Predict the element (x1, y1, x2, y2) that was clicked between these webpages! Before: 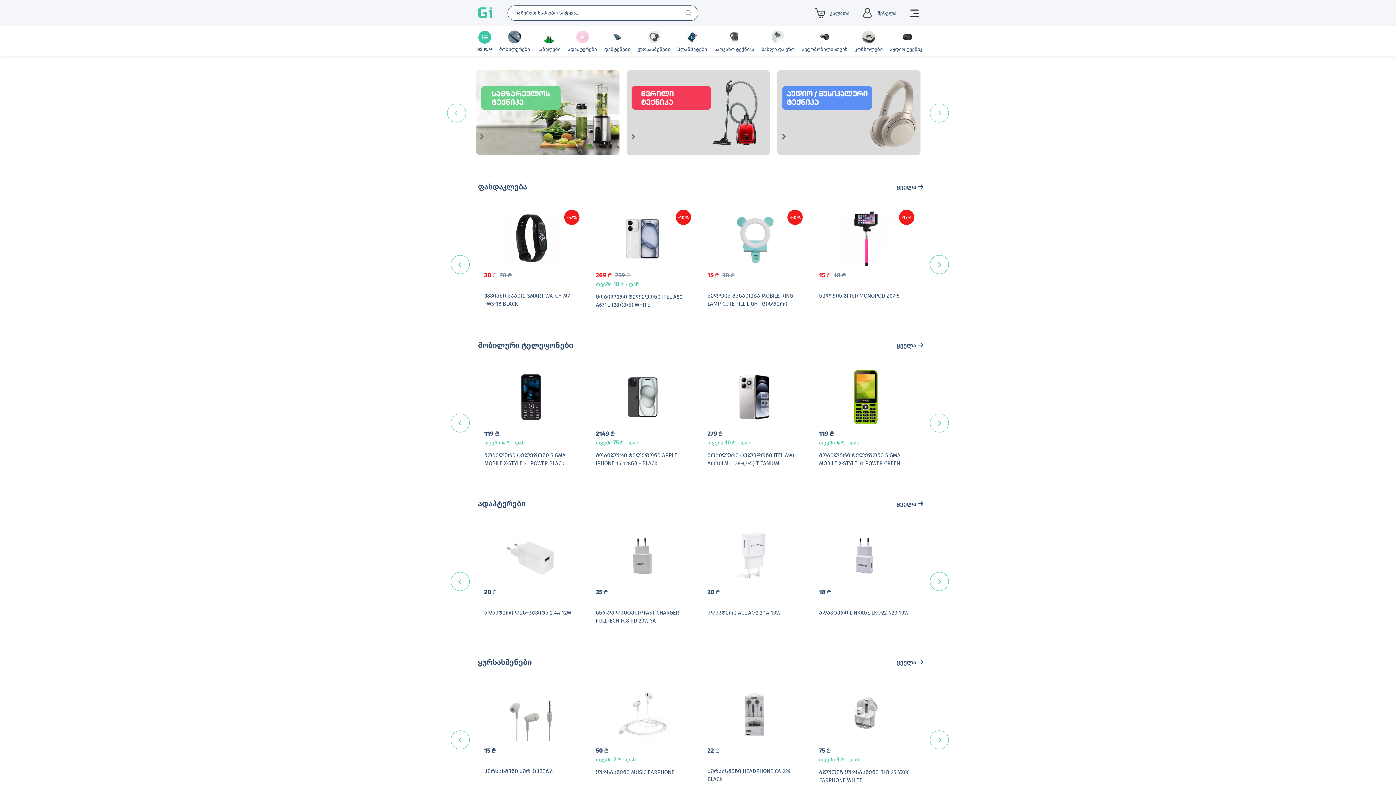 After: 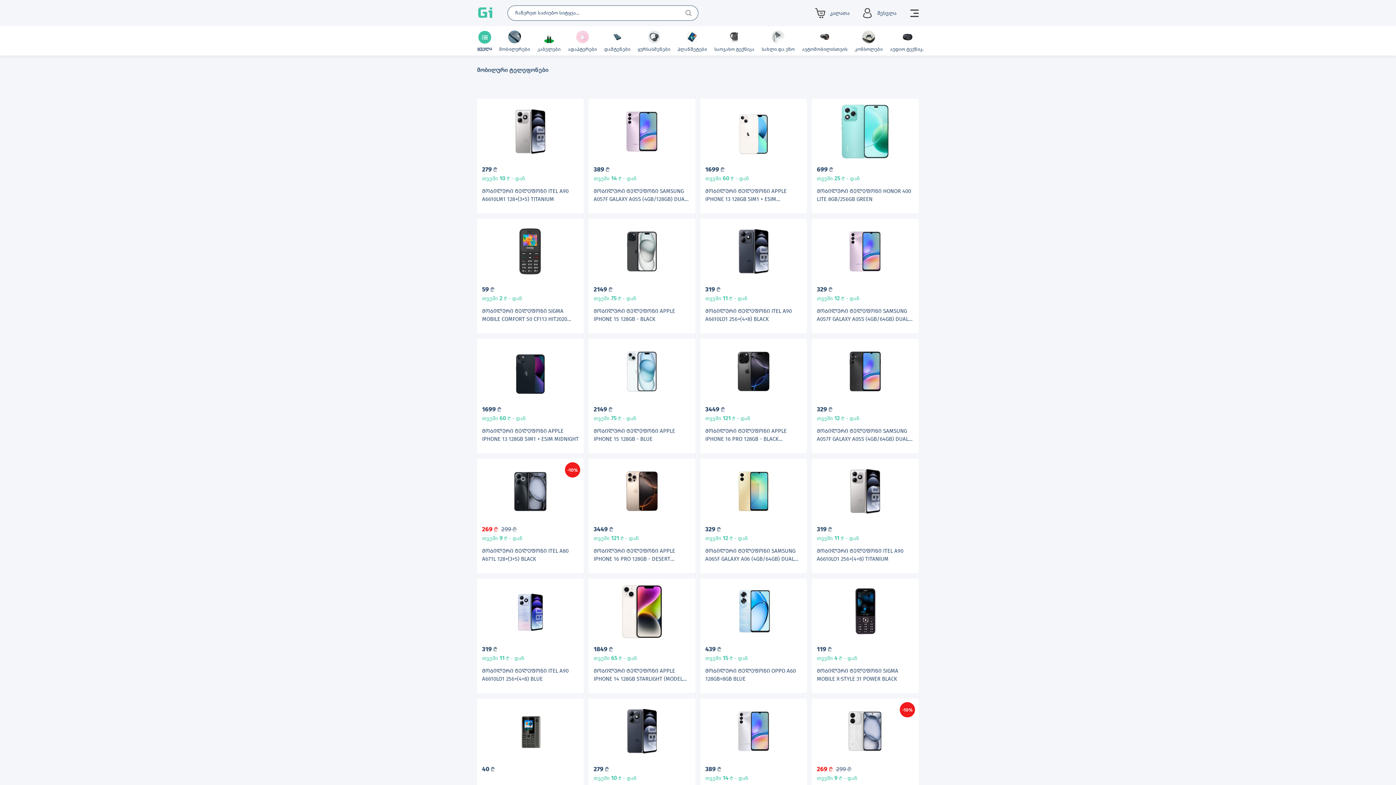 Action: bbox: (896, 341, 923, 349) label: ყველა 